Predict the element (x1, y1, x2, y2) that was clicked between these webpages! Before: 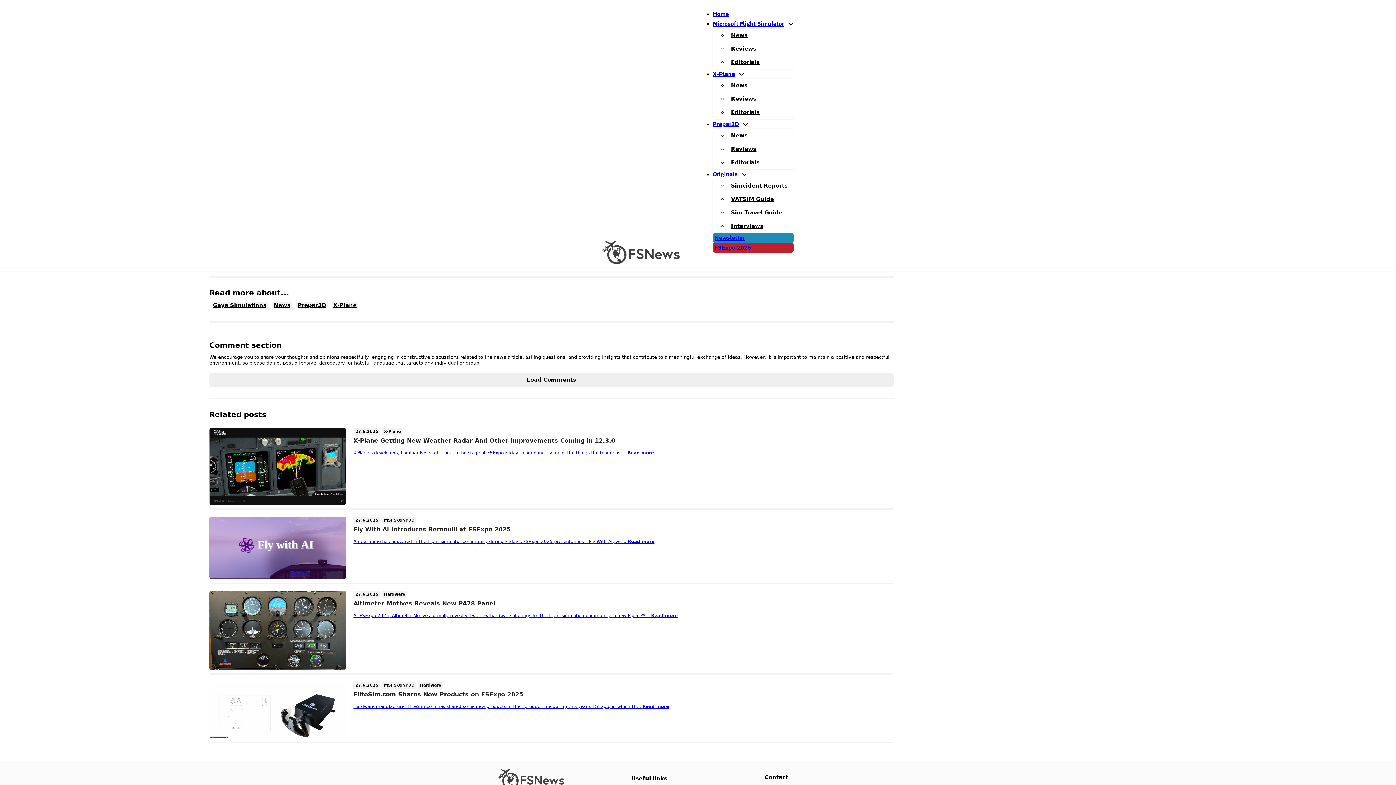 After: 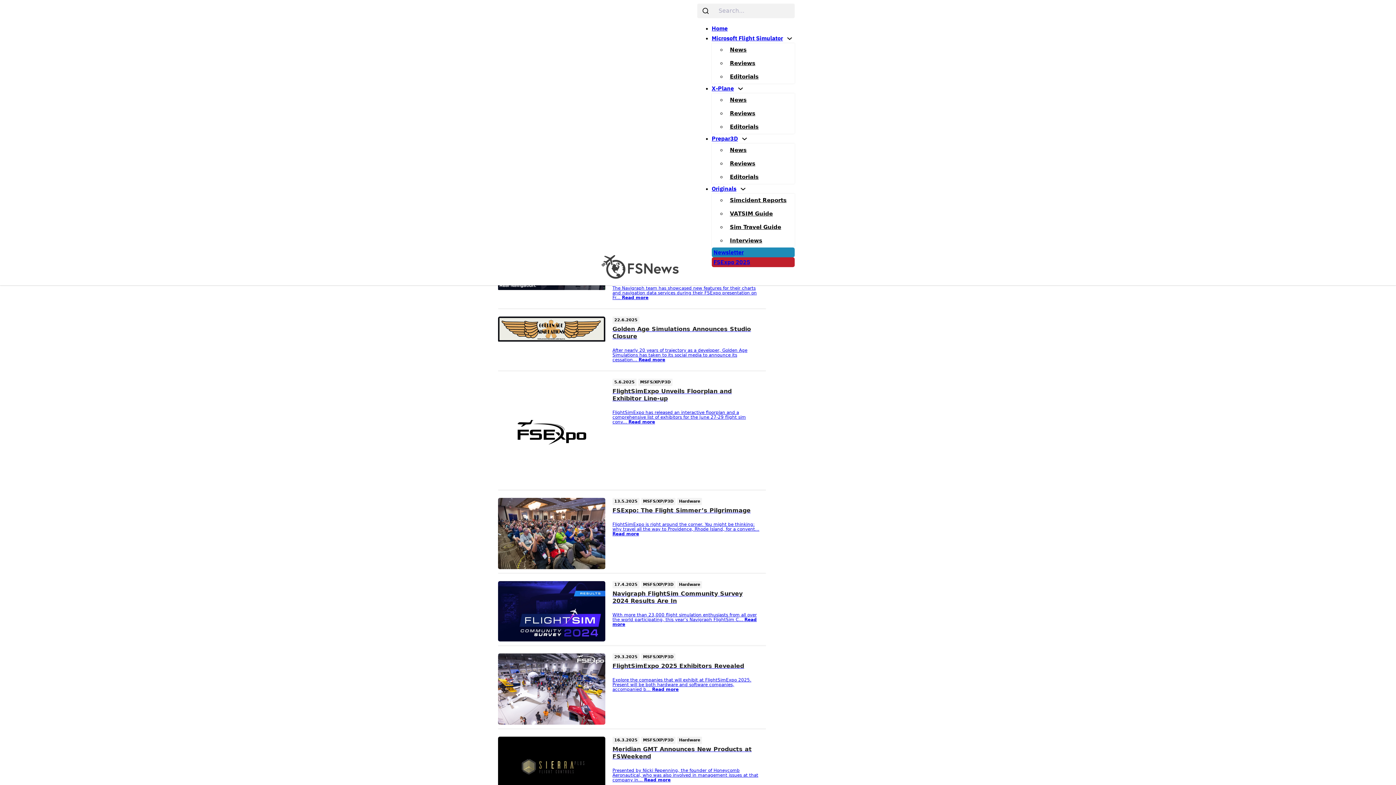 Action: label: News bbox: (727, 132, 751, 138)